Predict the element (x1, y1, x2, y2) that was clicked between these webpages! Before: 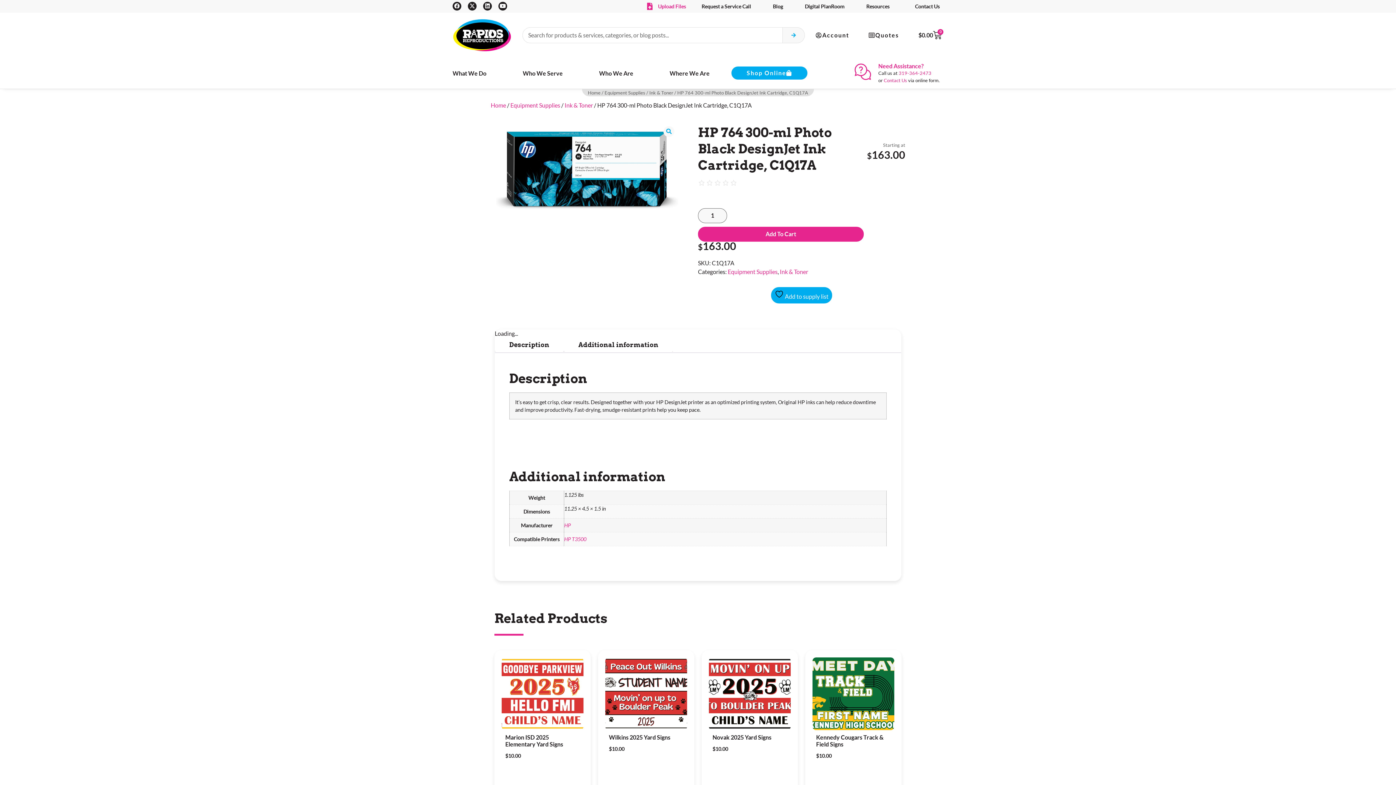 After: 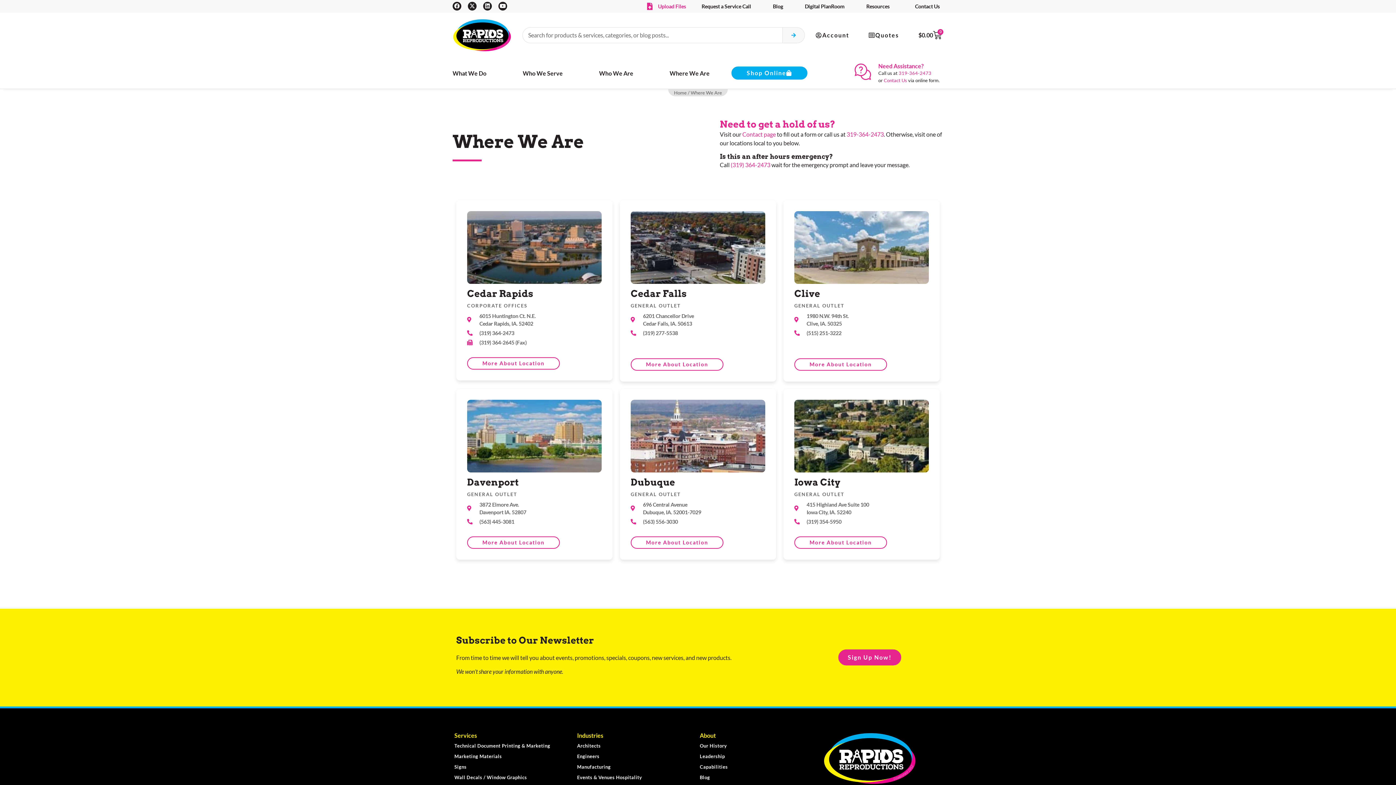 Action: label: Where We Are bbox: (669, 67, 709, 78)